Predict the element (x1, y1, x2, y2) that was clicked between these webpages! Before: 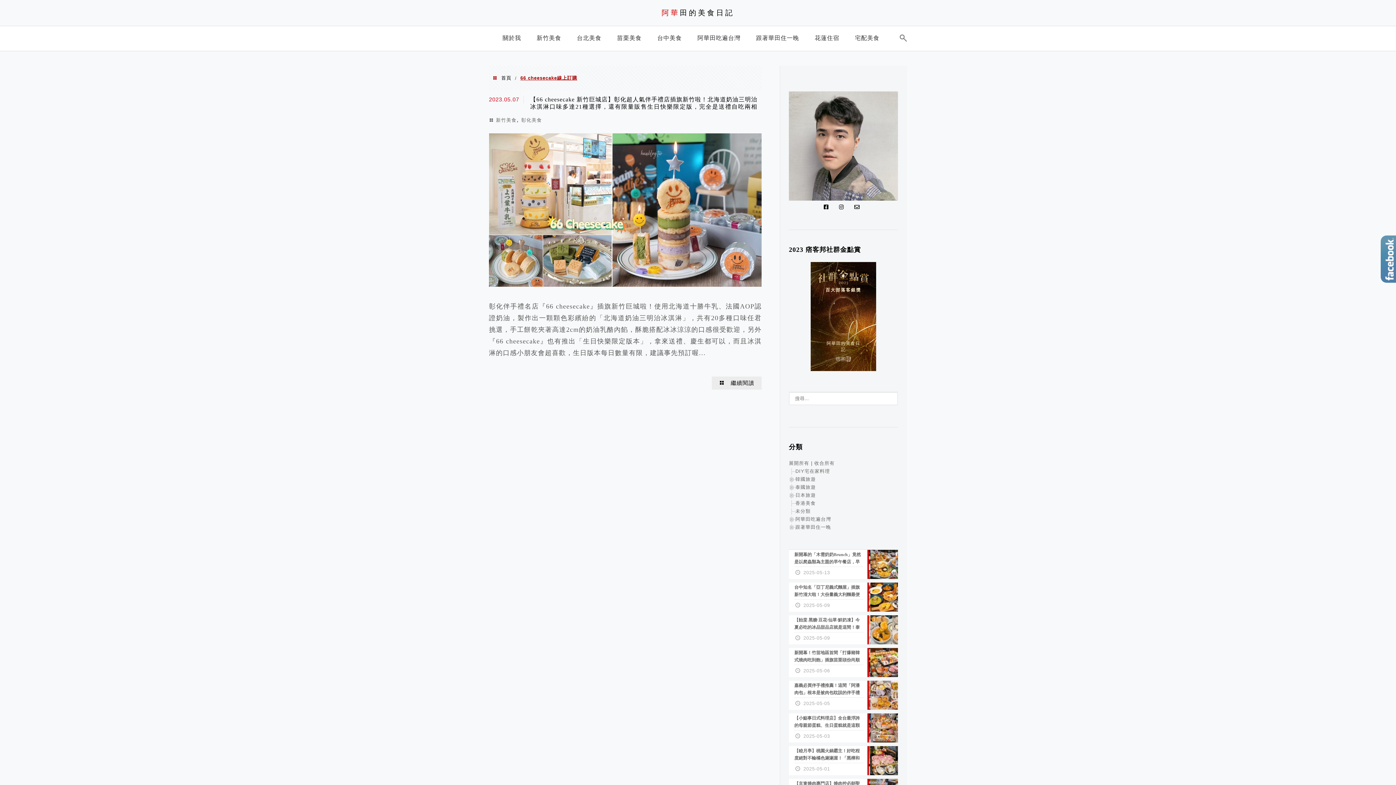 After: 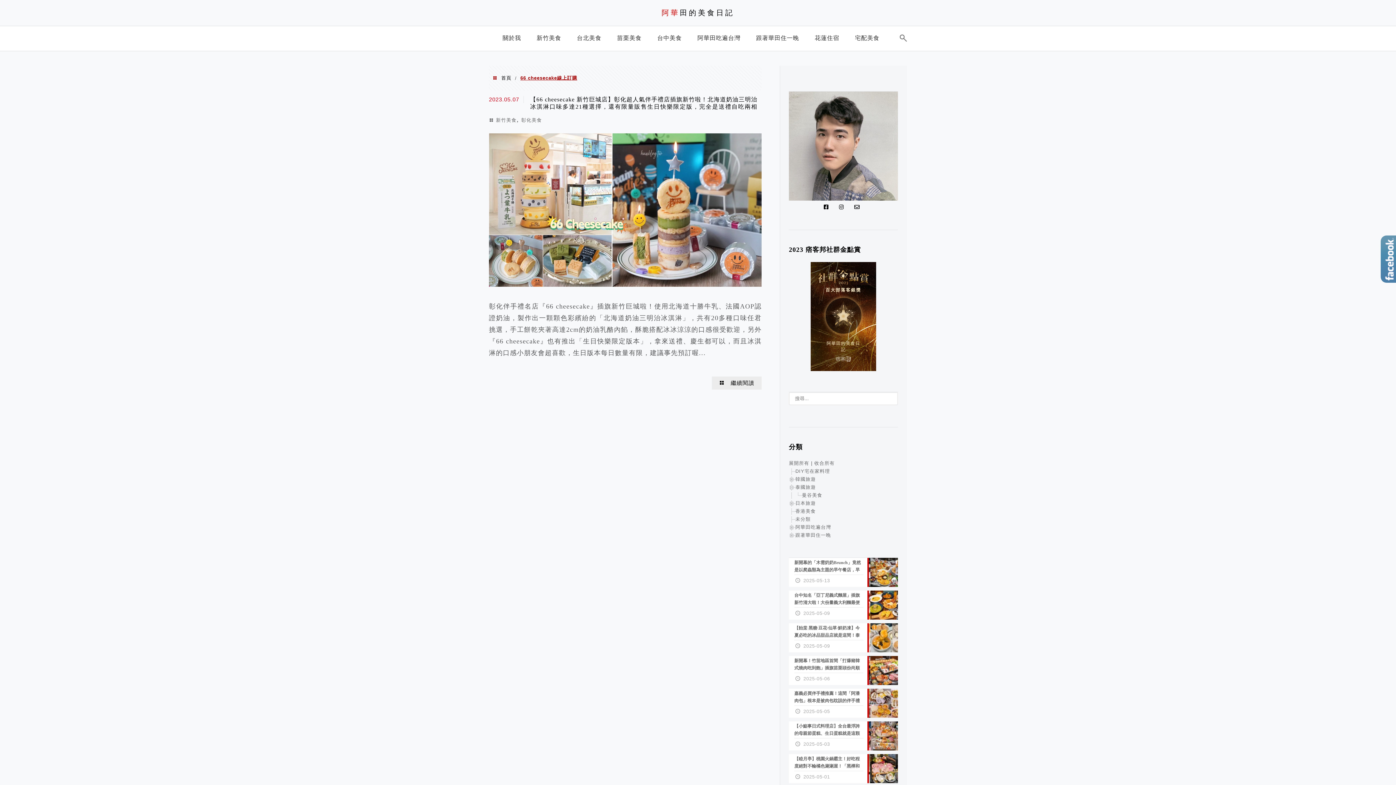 Action: bbox: (789, 484, 795, 490)